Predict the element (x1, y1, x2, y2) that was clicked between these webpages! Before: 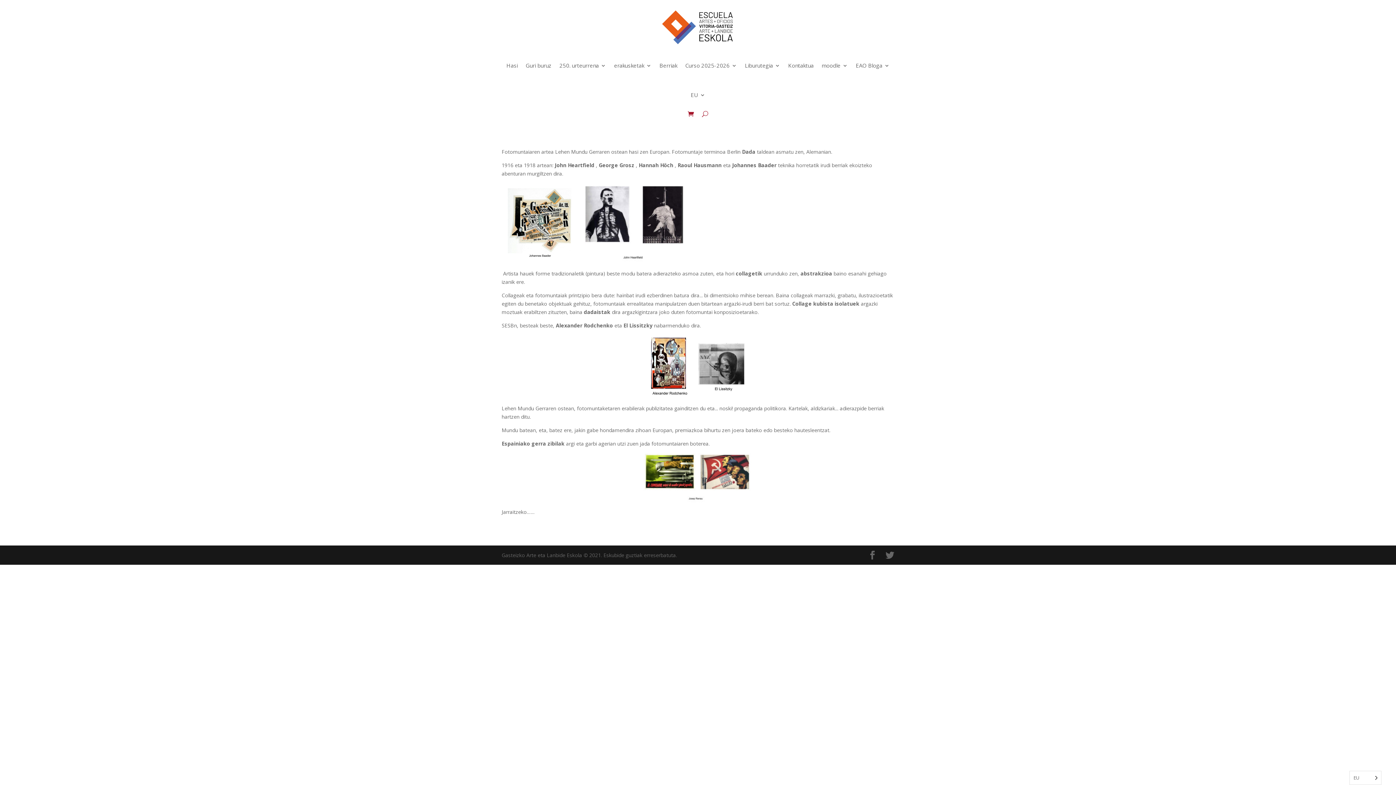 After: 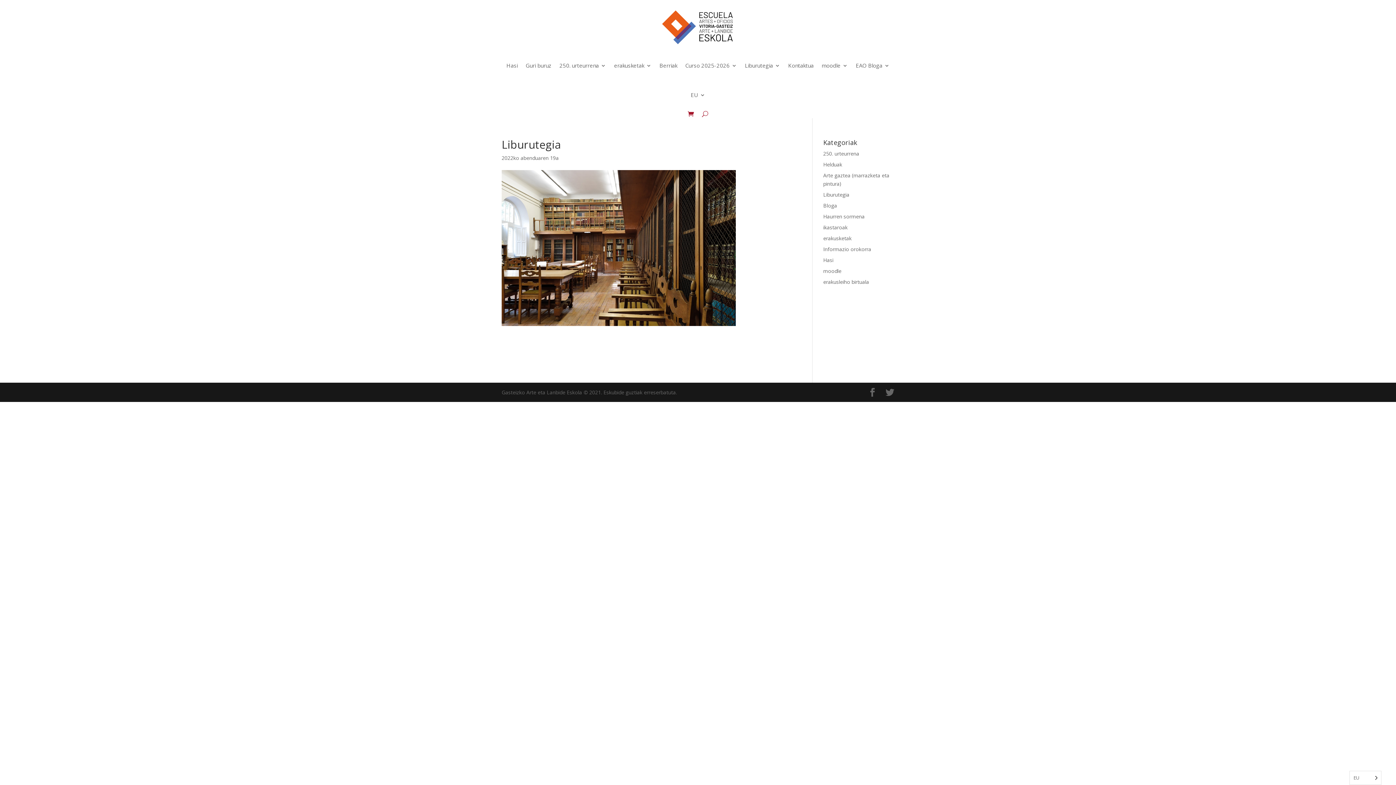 Action: label: Liburutegia bbox: (745, 50, 780, 80)